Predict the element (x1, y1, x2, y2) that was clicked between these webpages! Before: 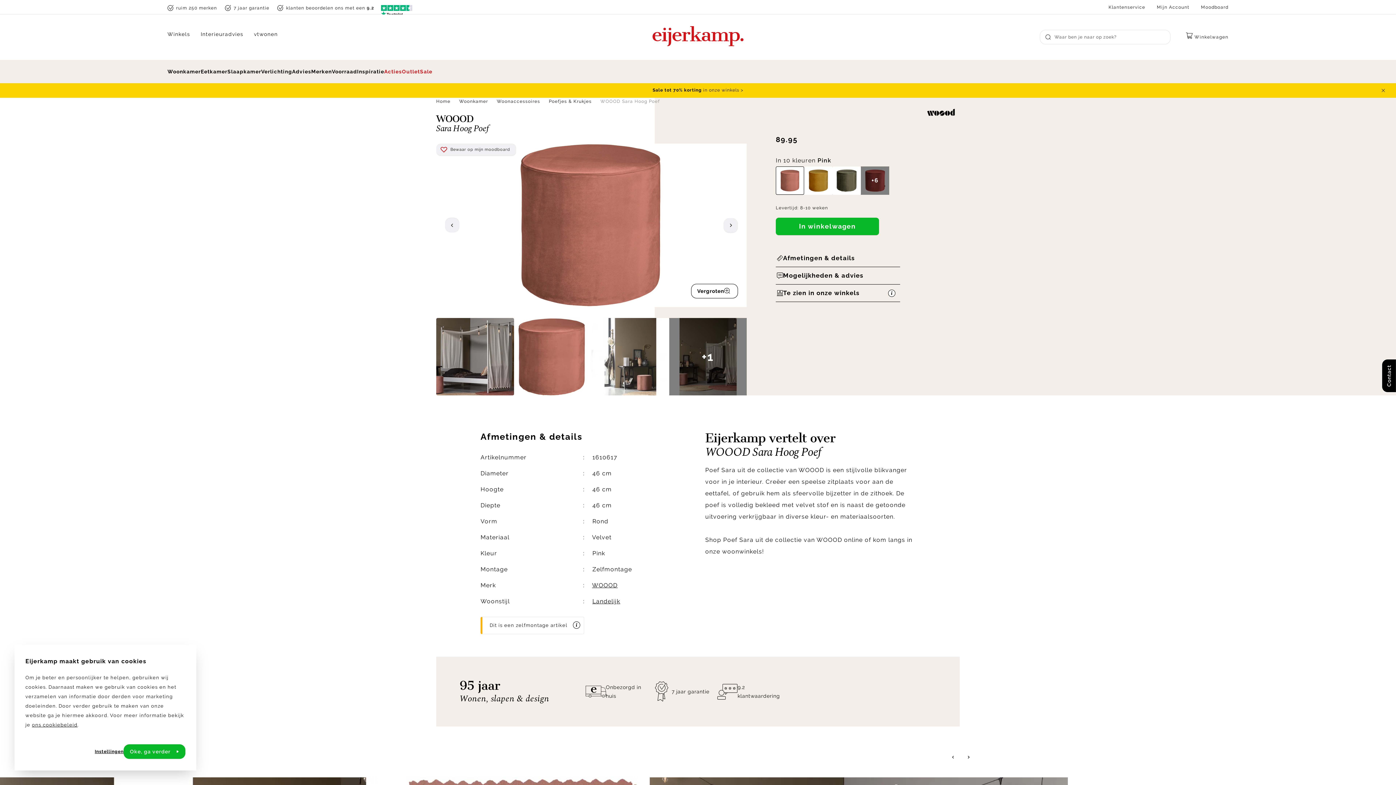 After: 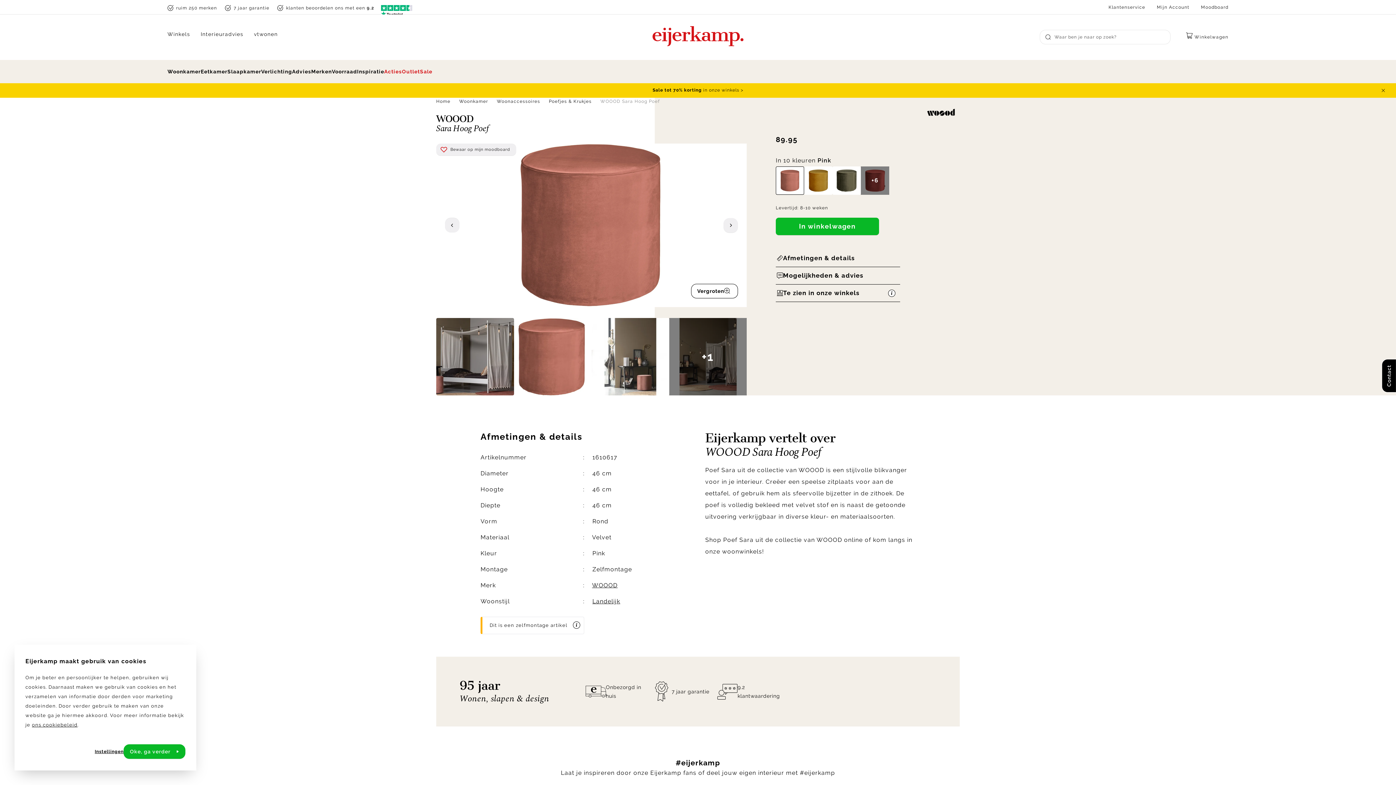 Action: bbox: (381, 5, 433, 16)